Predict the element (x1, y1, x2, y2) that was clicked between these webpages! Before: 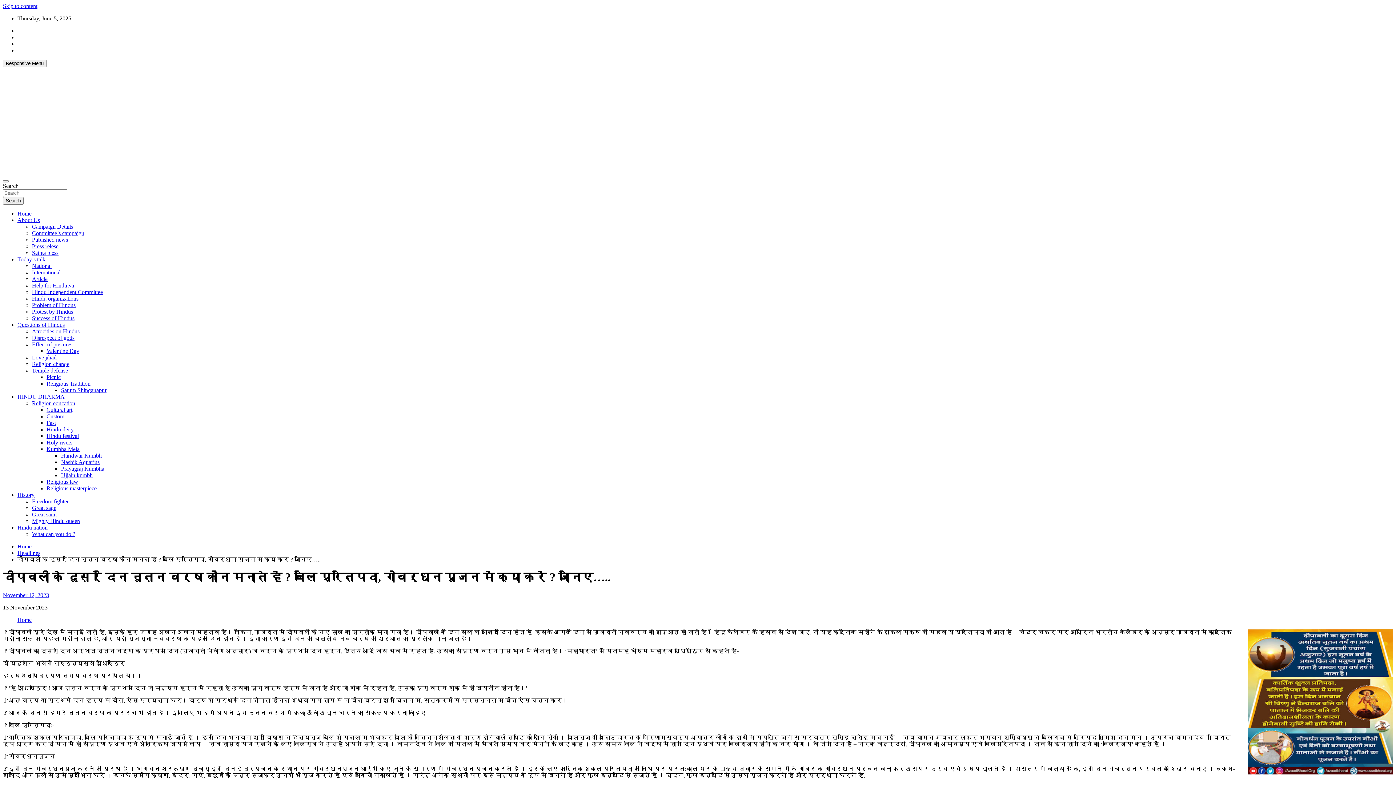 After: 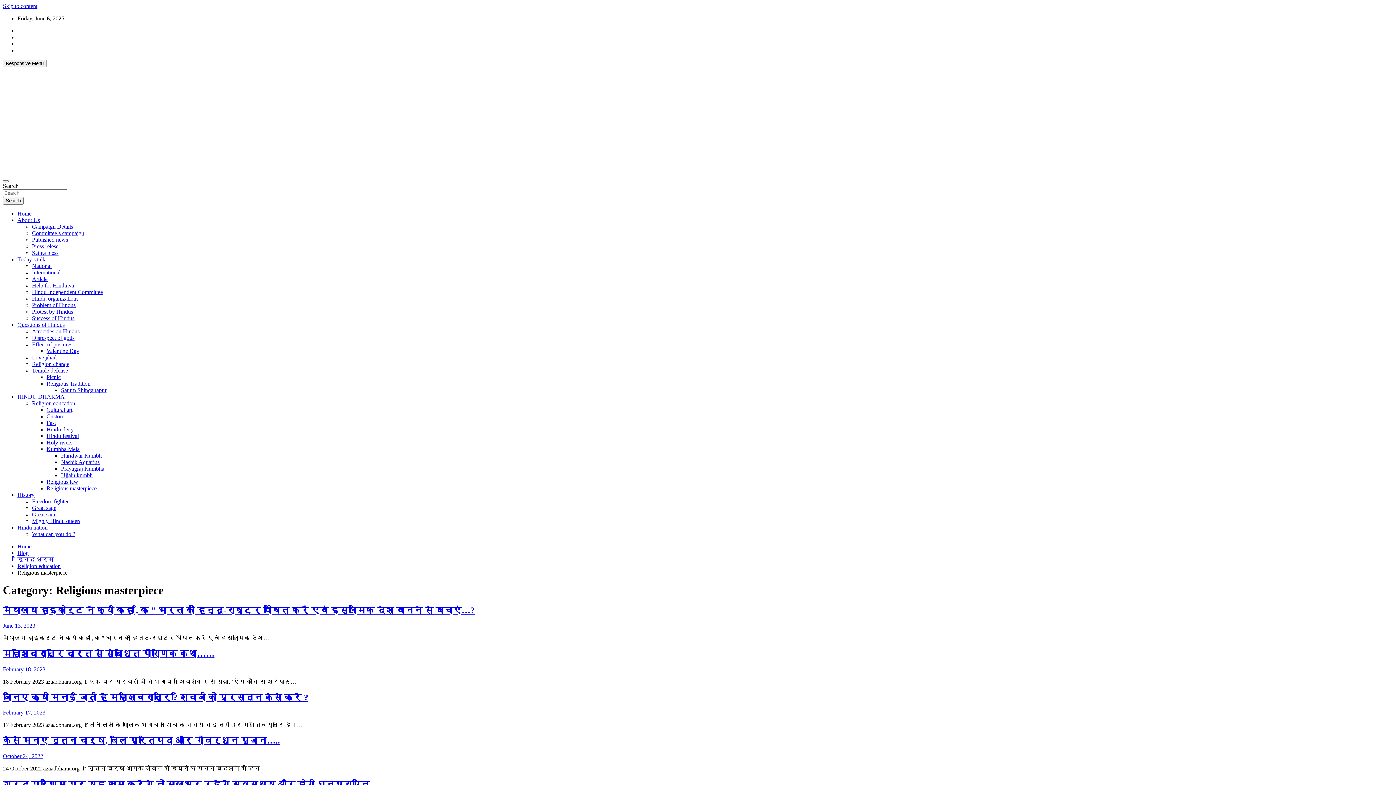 Action: bbox: (46, 485, 96, 491) label: Religious masterpiece